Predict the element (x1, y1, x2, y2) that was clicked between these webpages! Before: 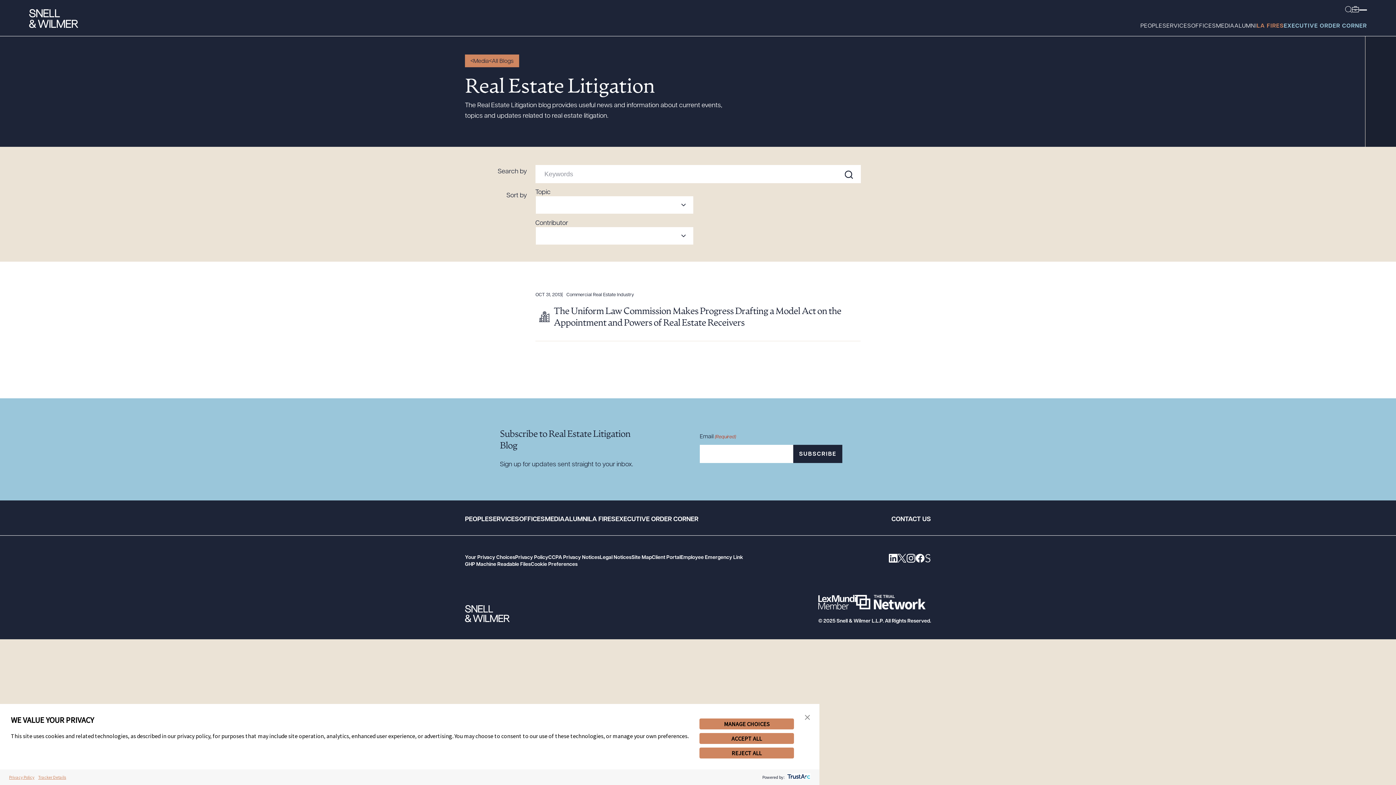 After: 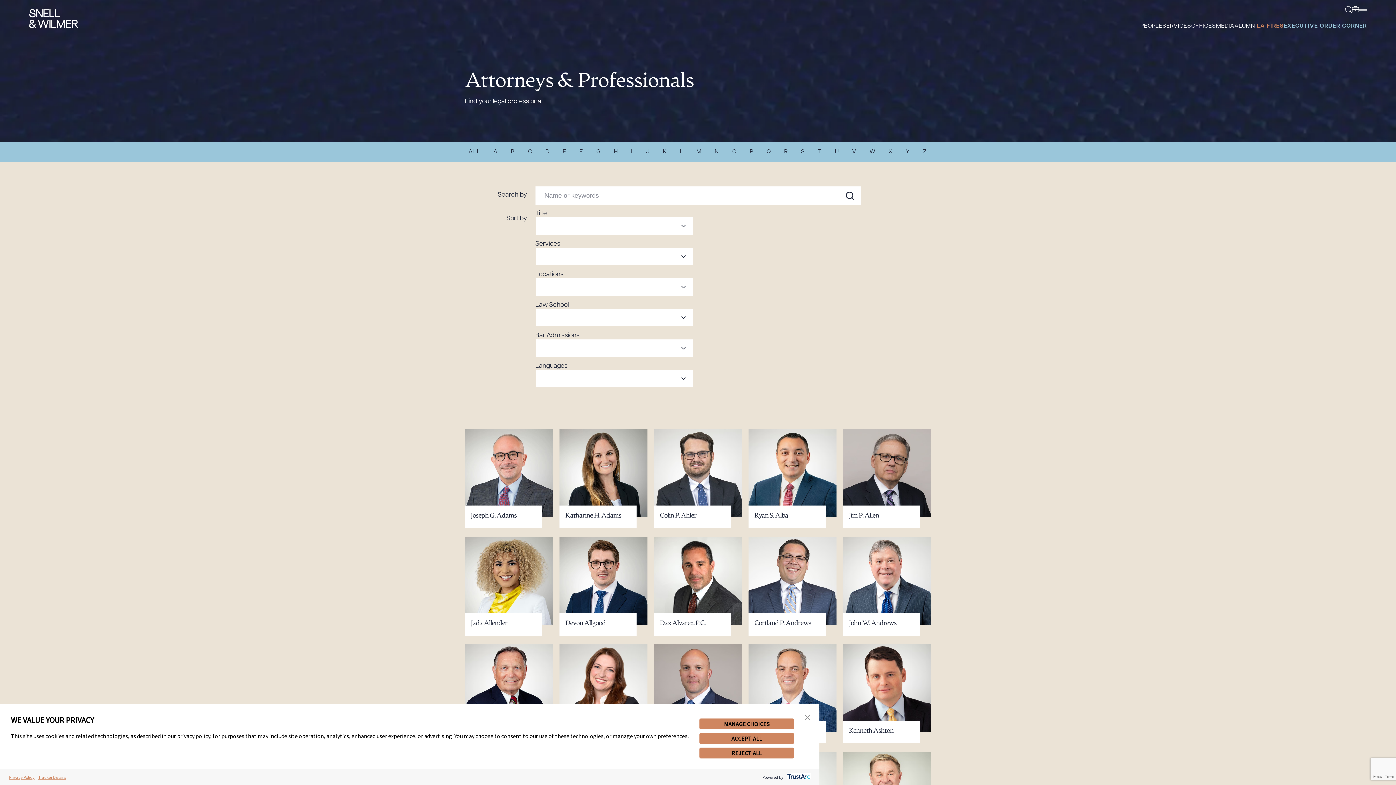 Action: bbox: (1140, 21, 1162, 31) label: PEOPLE